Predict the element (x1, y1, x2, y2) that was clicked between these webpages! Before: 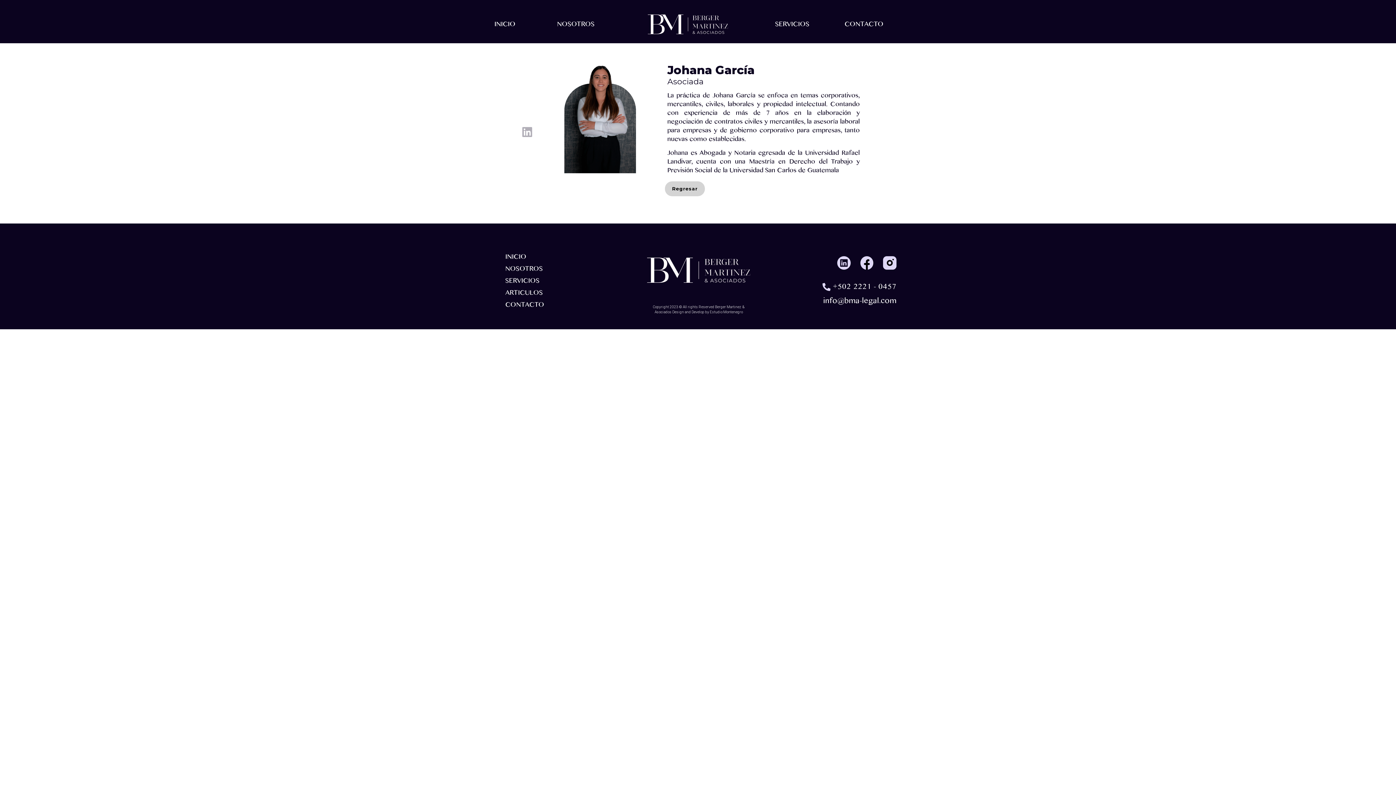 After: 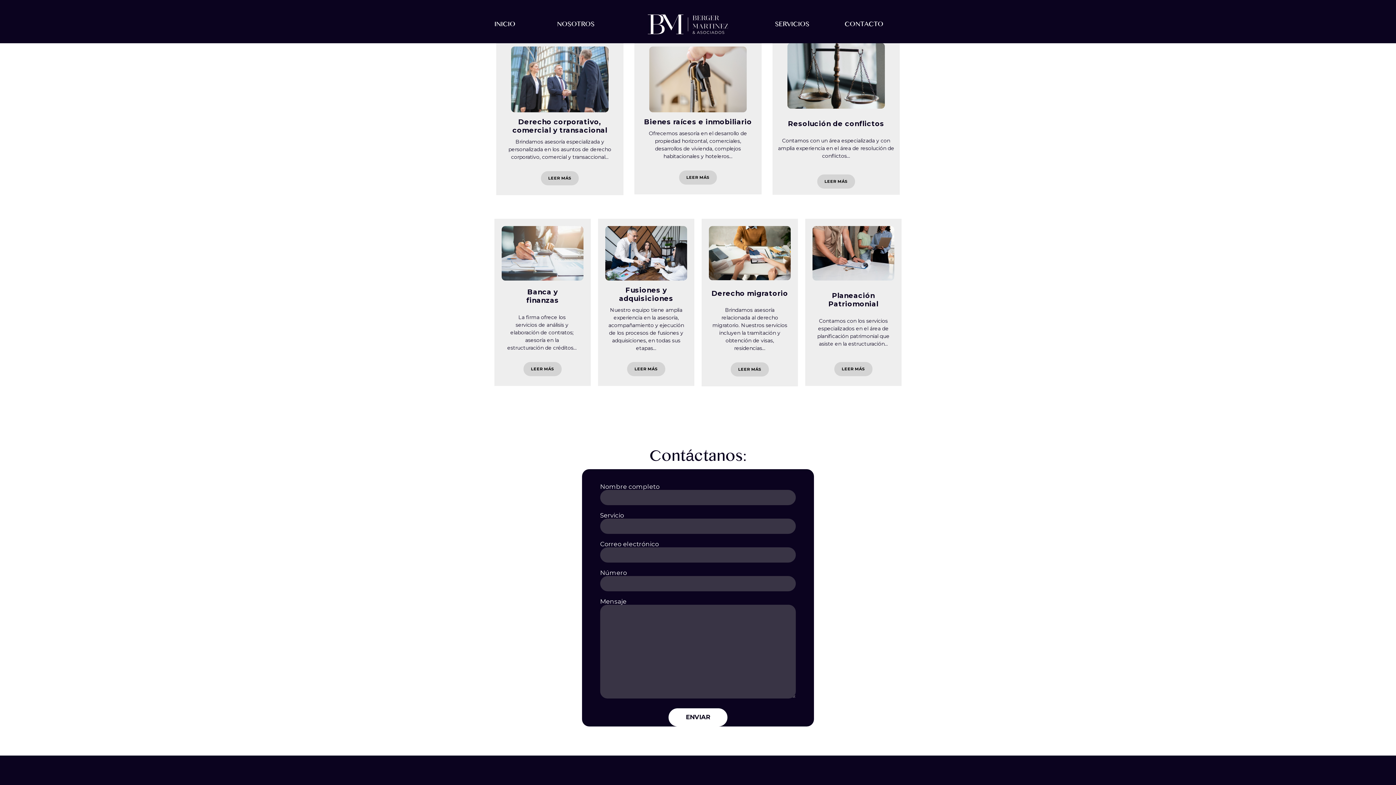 Action: bbox: (775, 19, 809, 29) label: SERVICIOS